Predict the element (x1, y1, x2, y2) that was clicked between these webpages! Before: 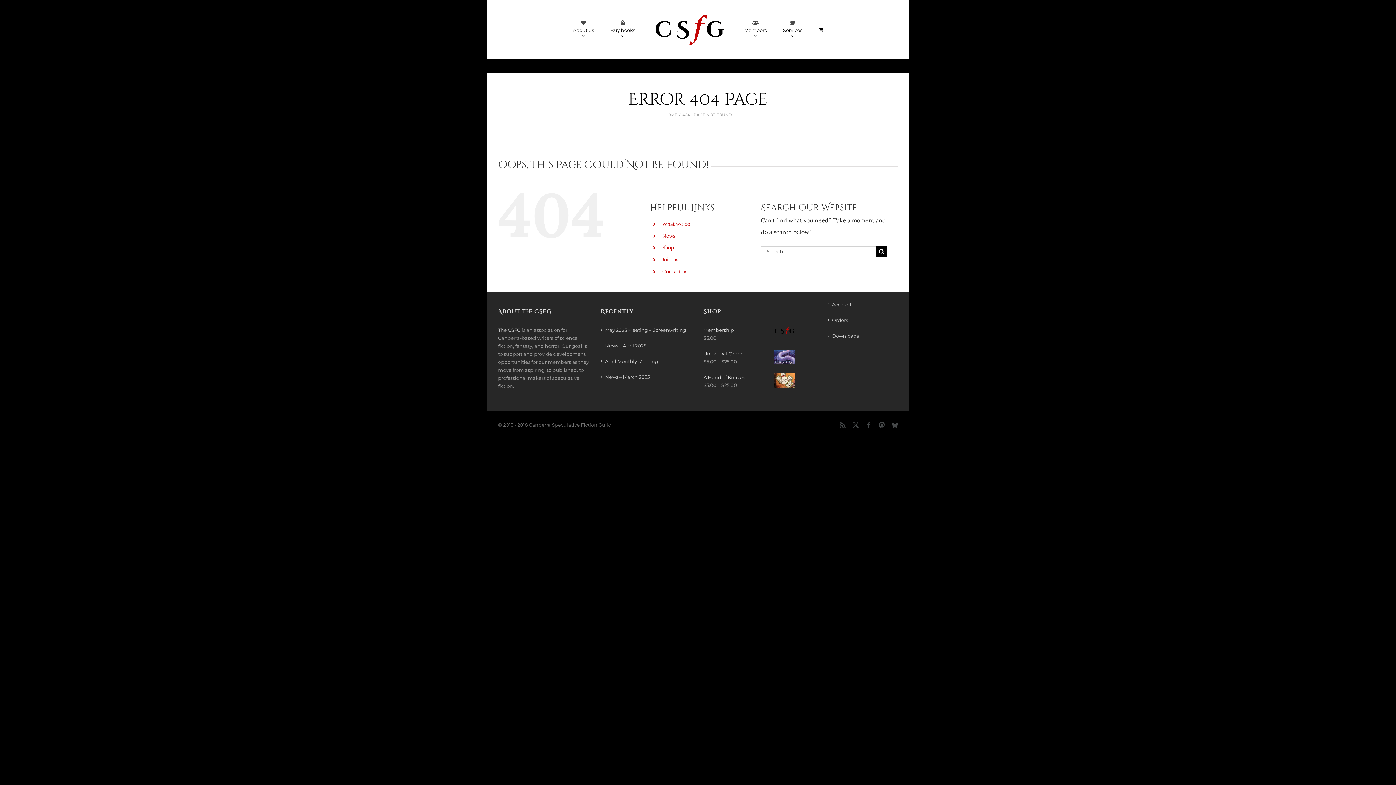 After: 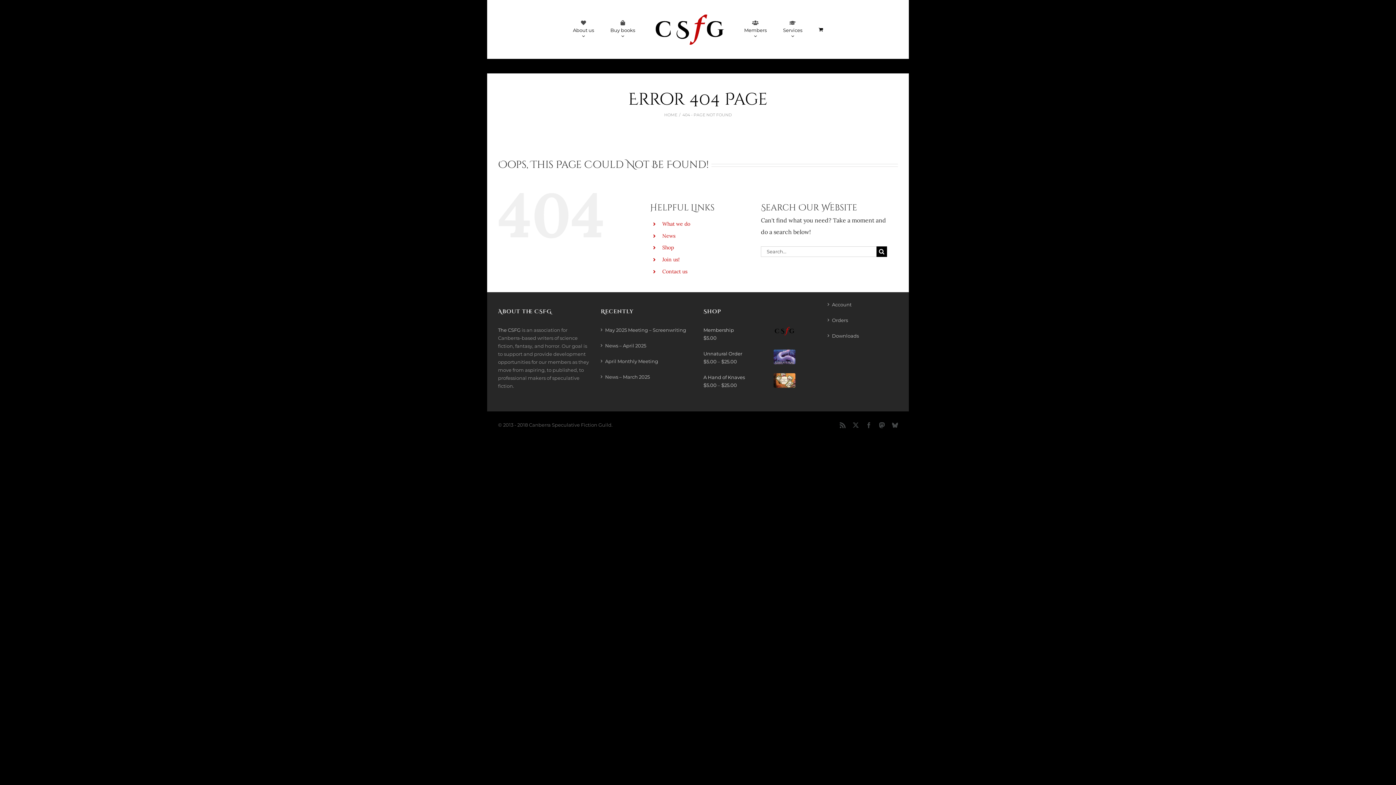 Action: label: Rss bbox: (840, 422, 845, 428)